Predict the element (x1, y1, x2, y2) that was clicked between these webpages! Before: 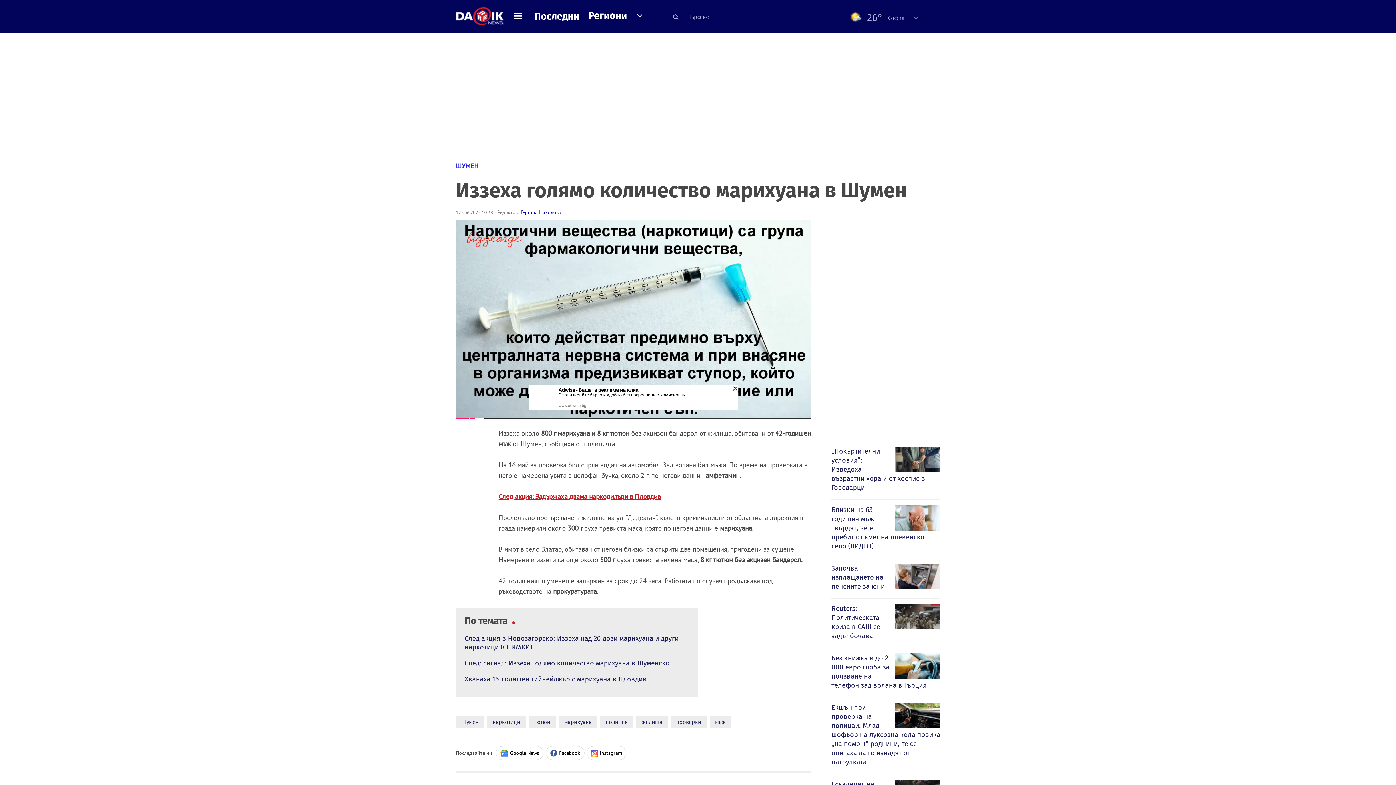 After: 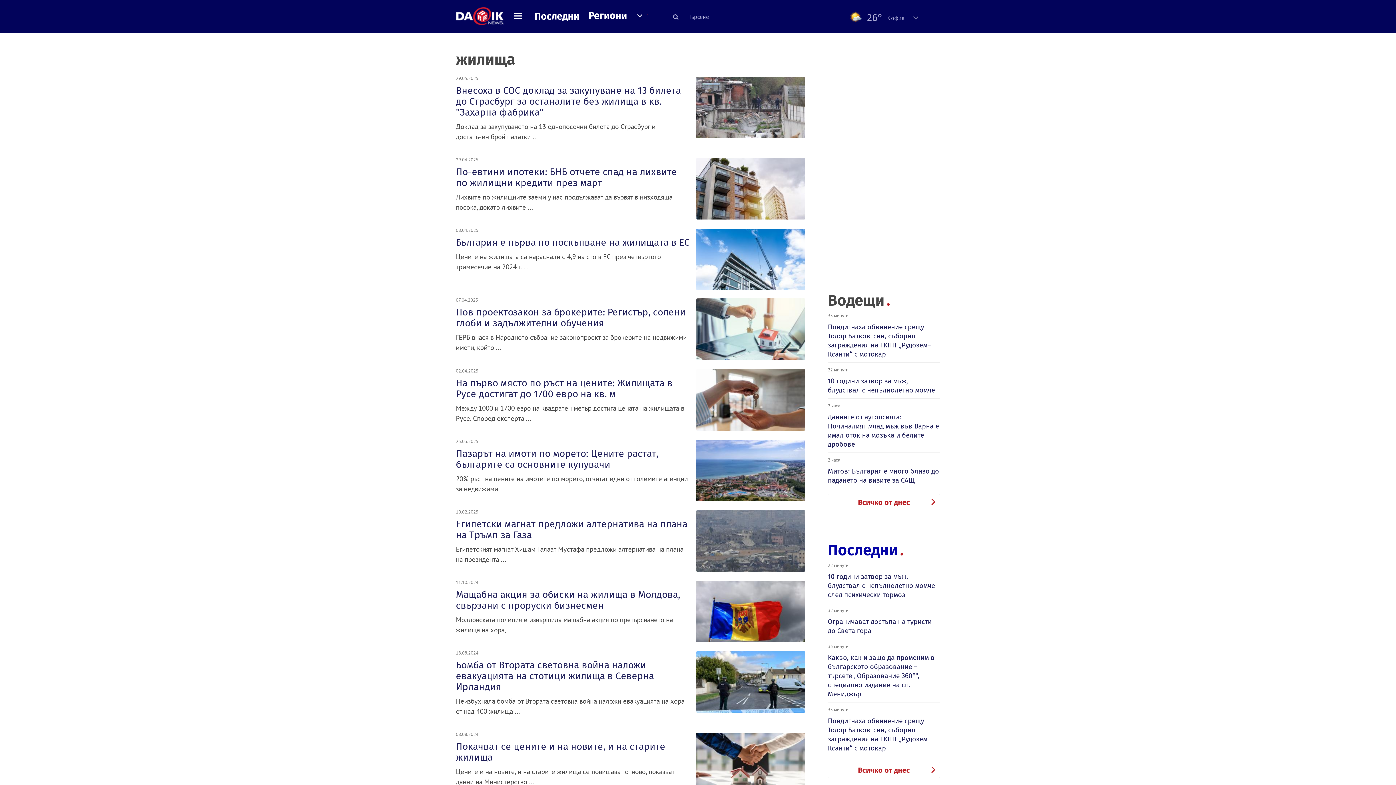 Action: label: жилища bbox: (636, 716, 668, 728)